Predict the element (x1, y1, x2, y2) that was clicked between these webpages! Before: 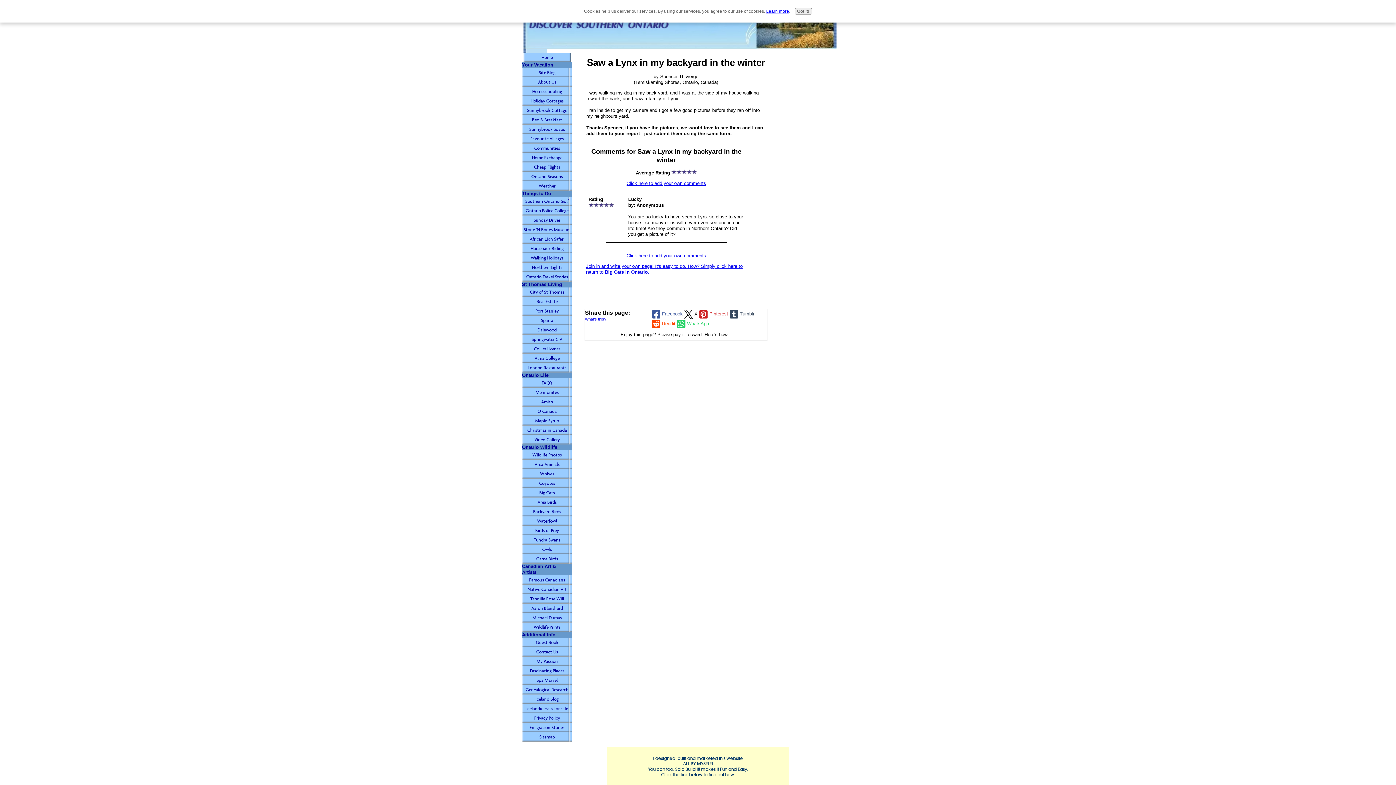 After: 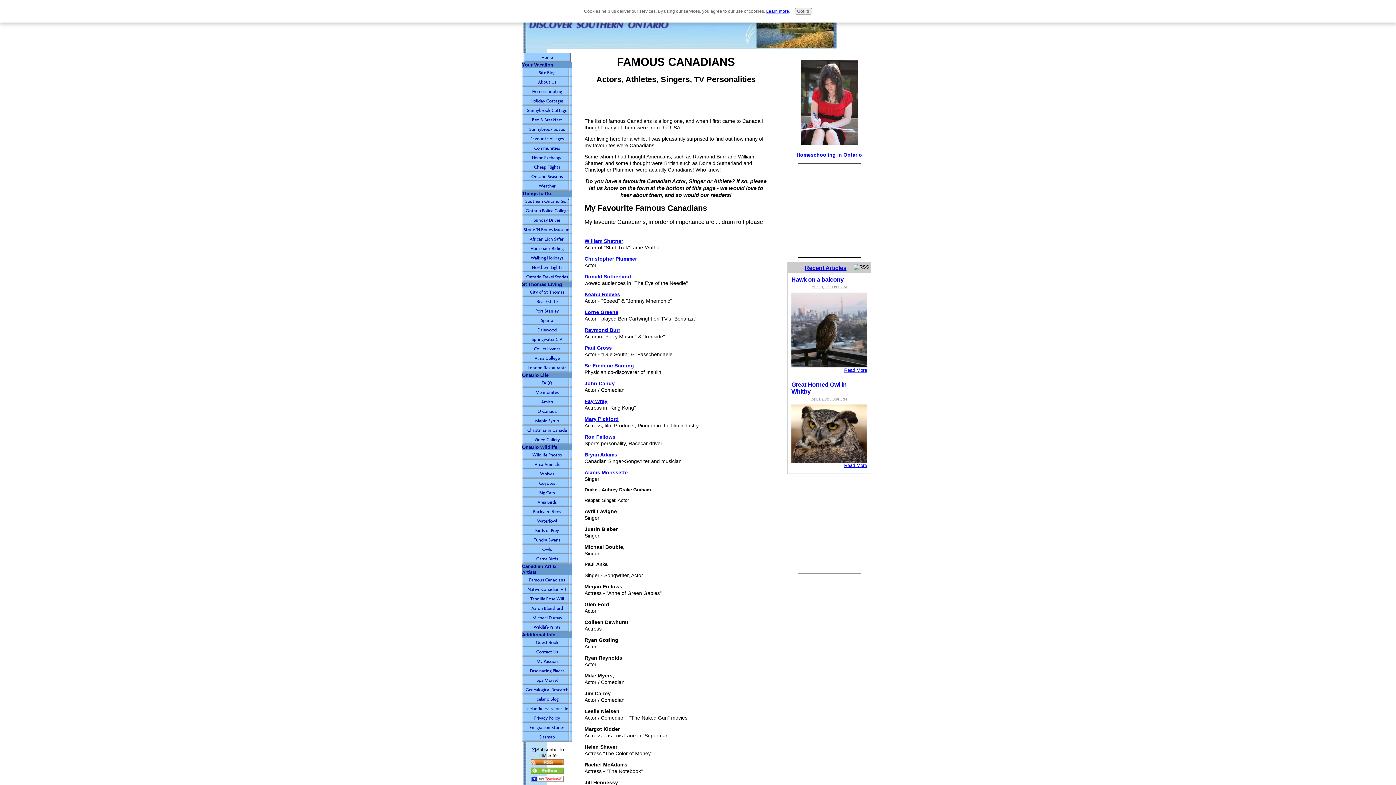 Action: label: Famous Canadians bbox: (522, 575, 572, 585)